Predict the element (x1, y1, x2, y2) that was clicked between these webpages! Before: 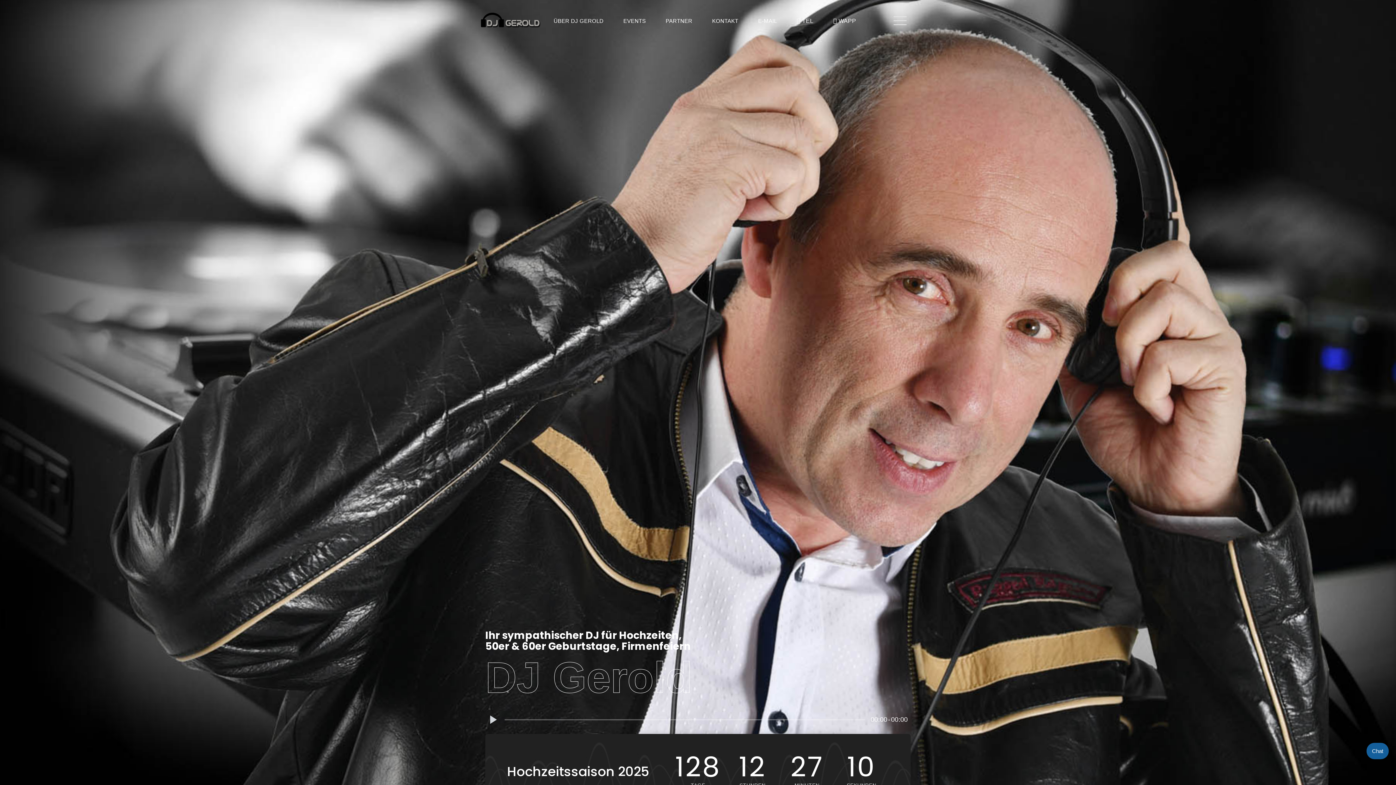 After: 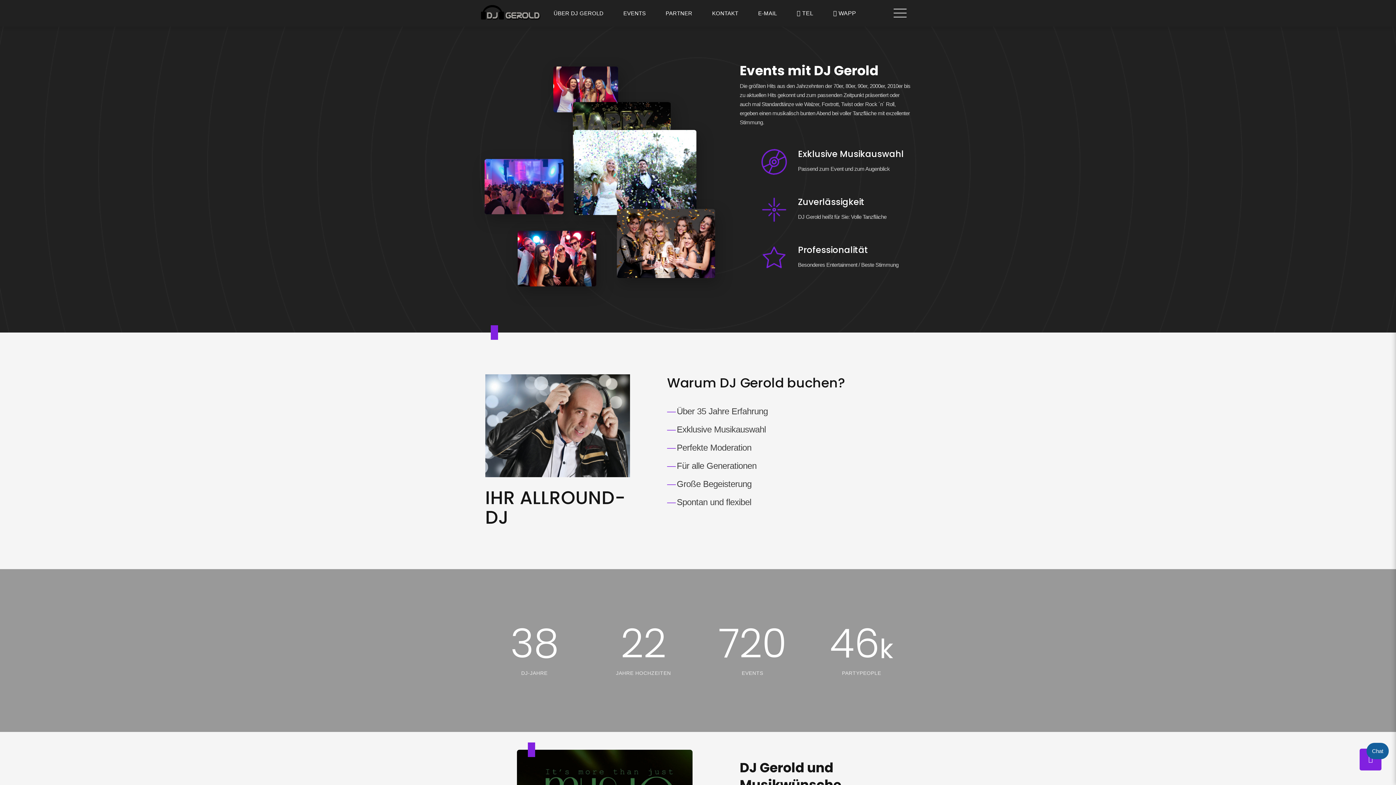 Action: label: EVENTS bbox: (623, 17, 646, 23)